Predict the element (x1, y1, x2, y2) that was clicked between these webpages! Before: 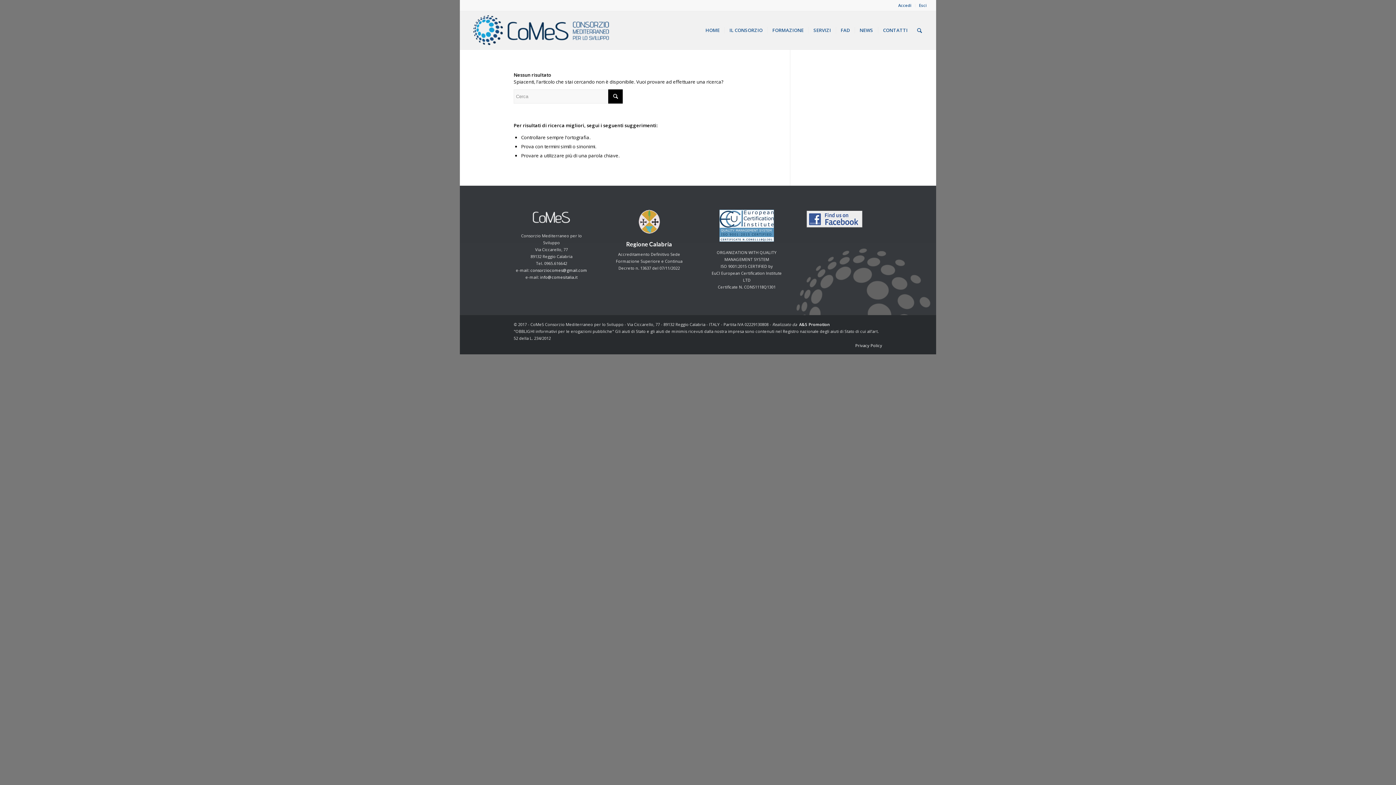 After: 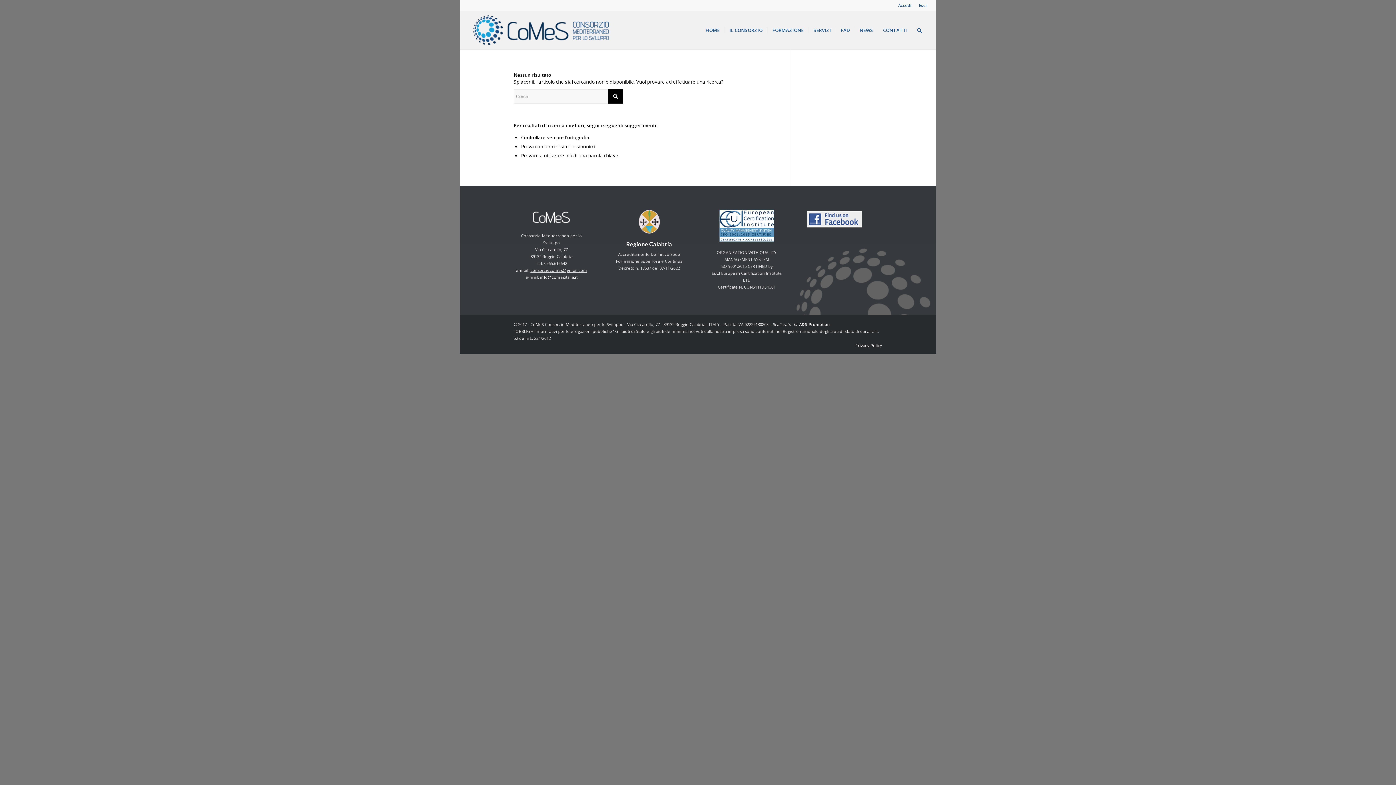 Action: label: consorziocomes@gmail.com bbox: (530, 267, 587, 272)